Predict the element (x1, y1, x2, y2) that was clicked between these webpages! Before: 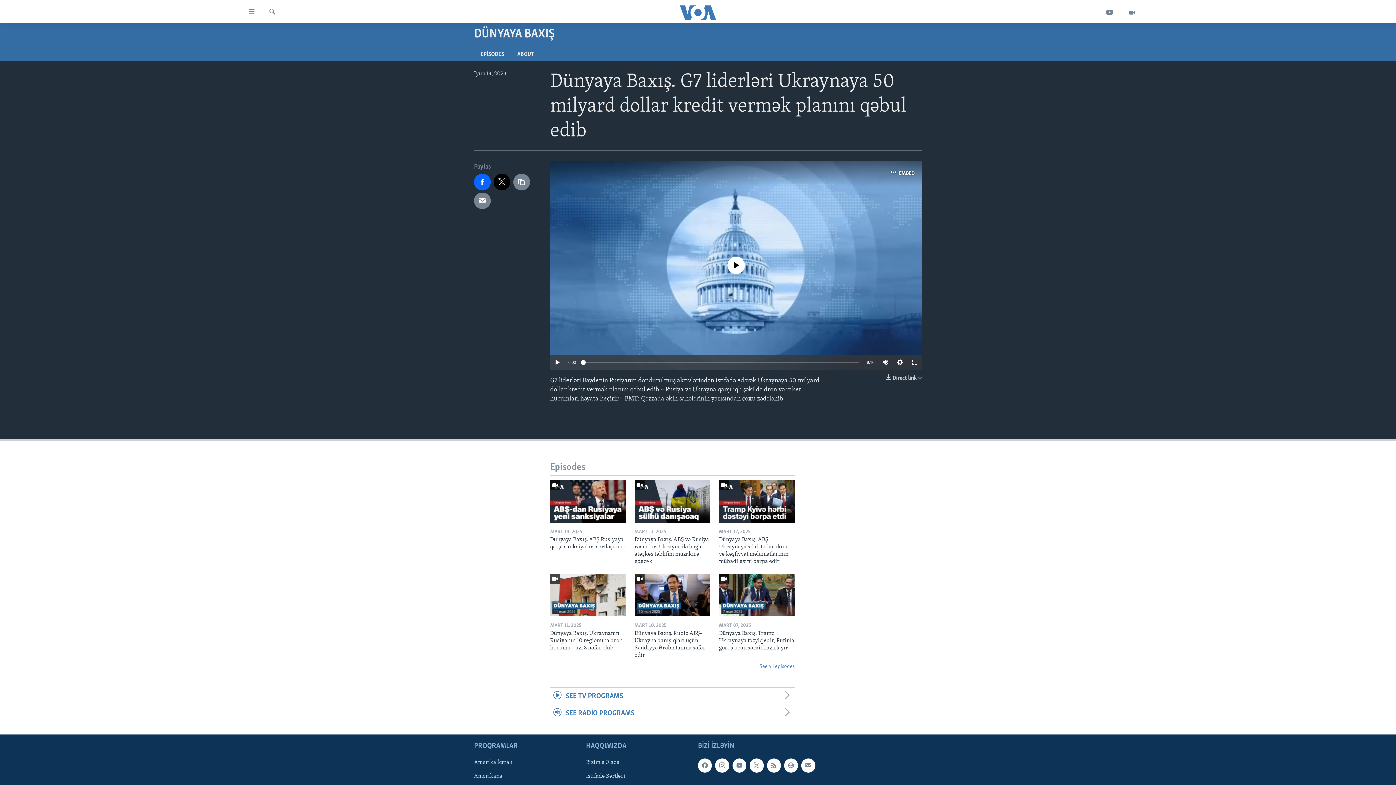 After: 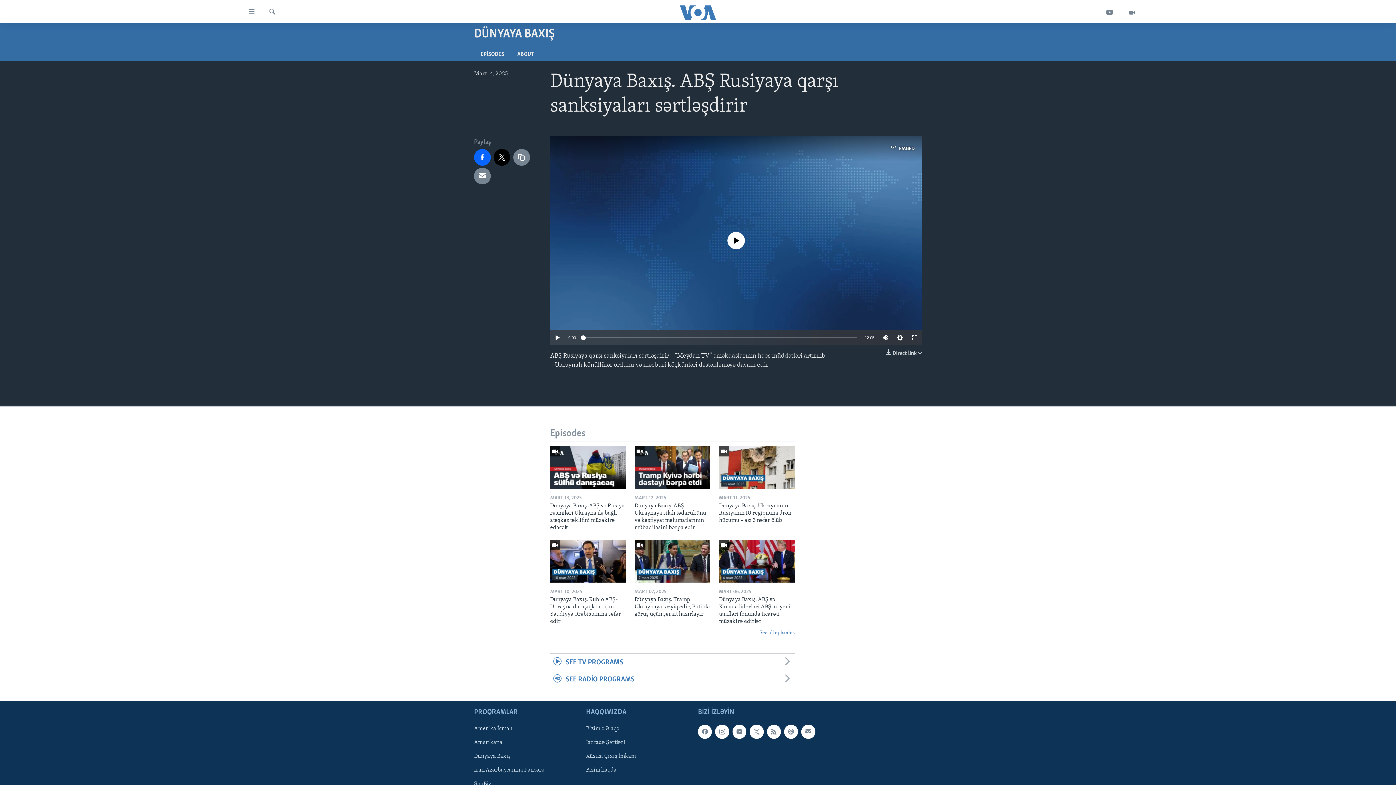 Action: label: Dünyaya Baxış. ABŞ Rusiyaya qarşı sanksiyaları sərtləşdirir bbox: (550, 536, 626, 555)